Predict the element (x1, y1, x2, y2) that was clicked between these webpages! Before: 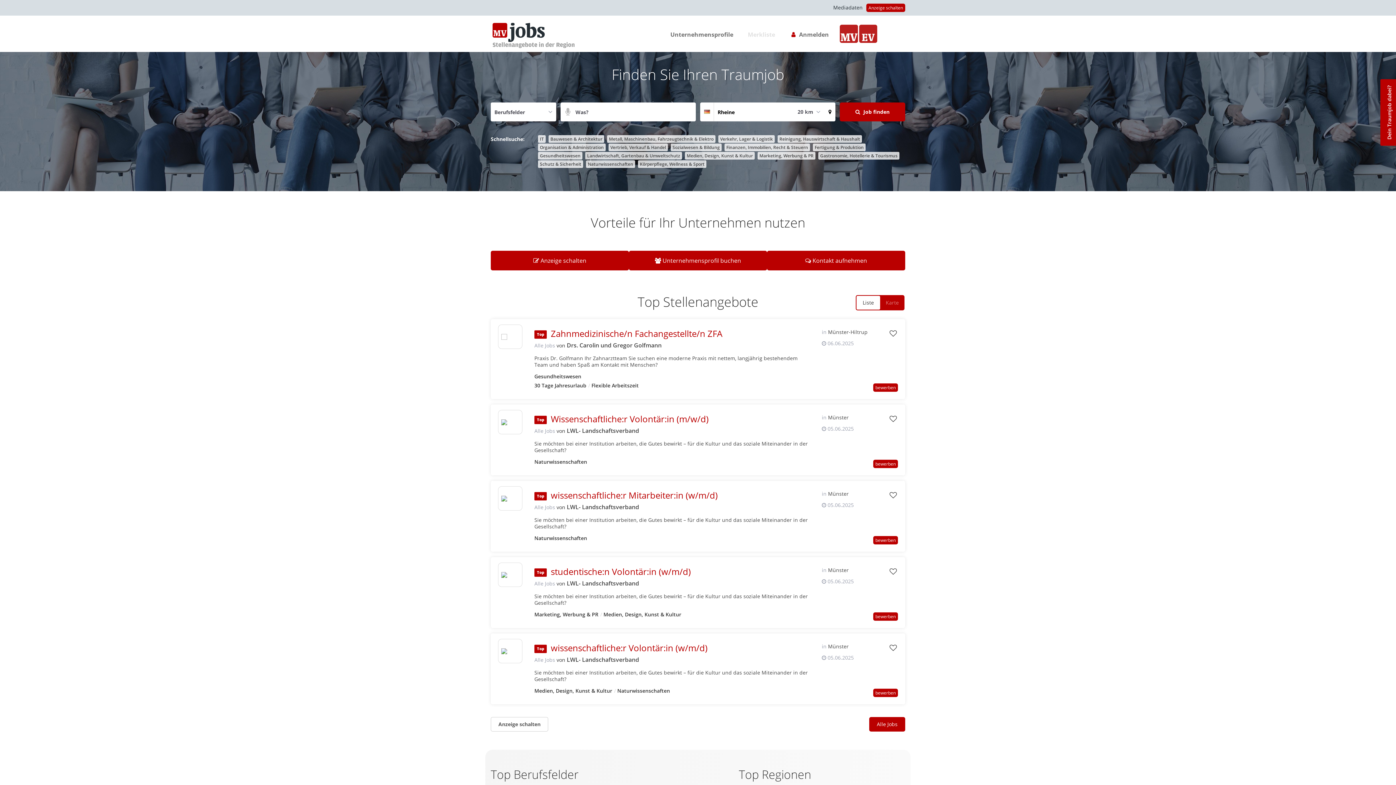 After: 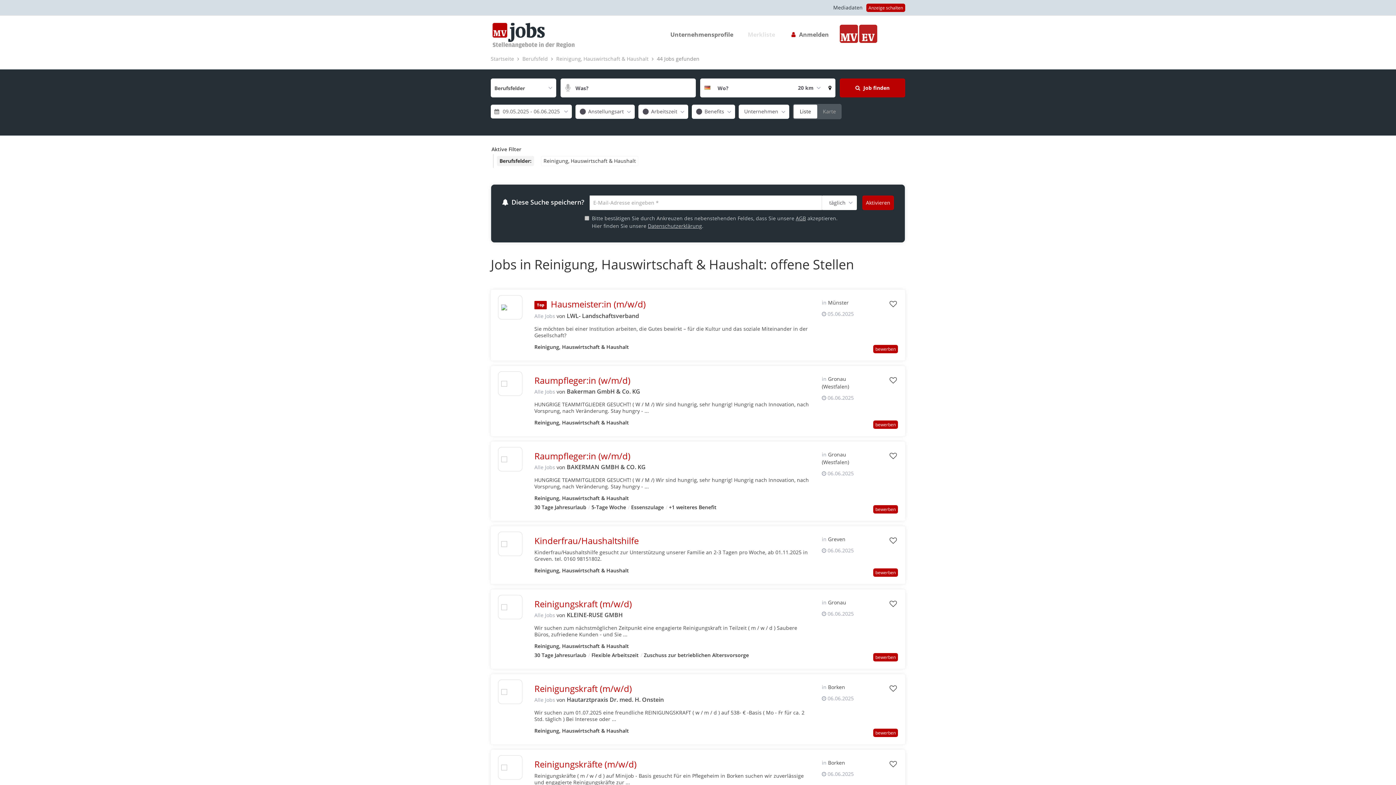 Action: label: Reinigung, Hauswirtschaft & Haushalt bbox: (777, 135, 862, 142)